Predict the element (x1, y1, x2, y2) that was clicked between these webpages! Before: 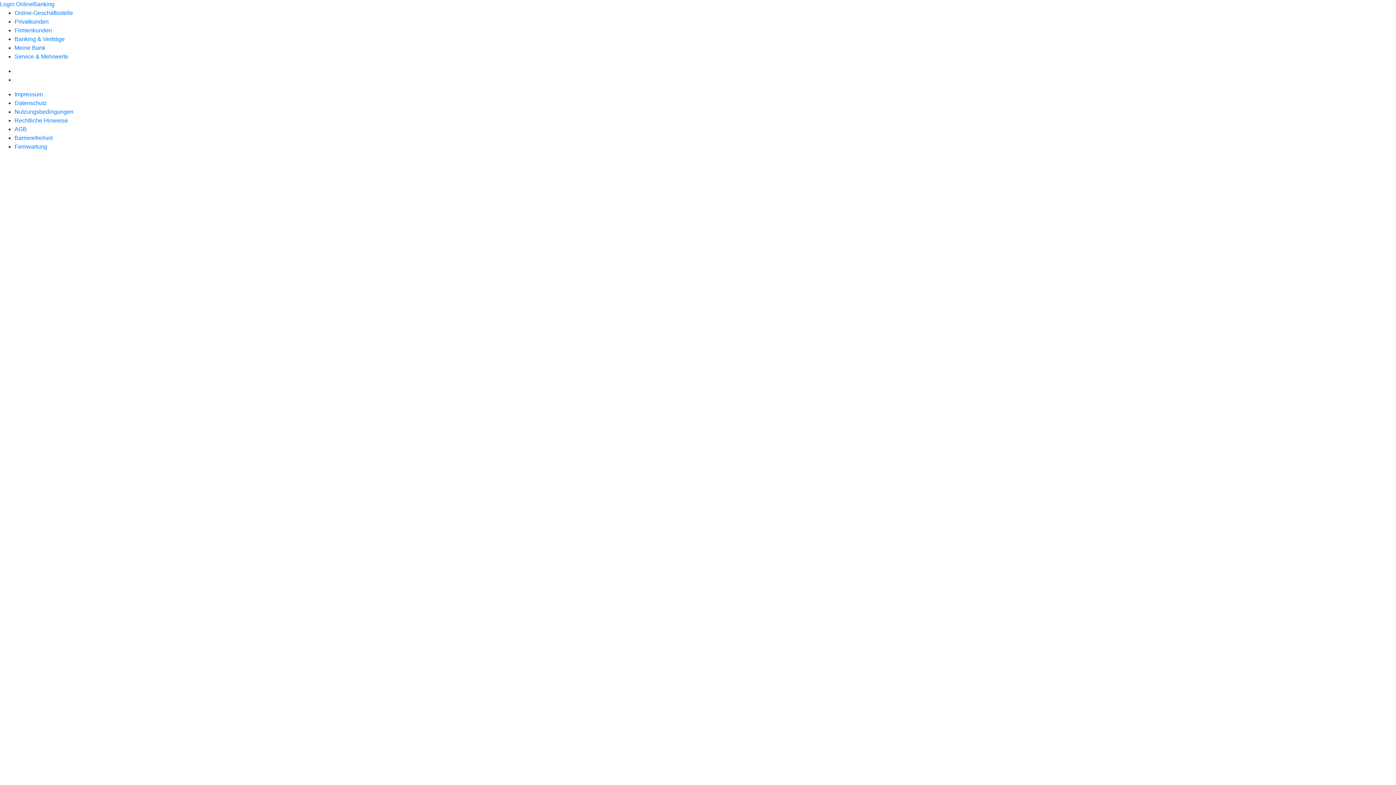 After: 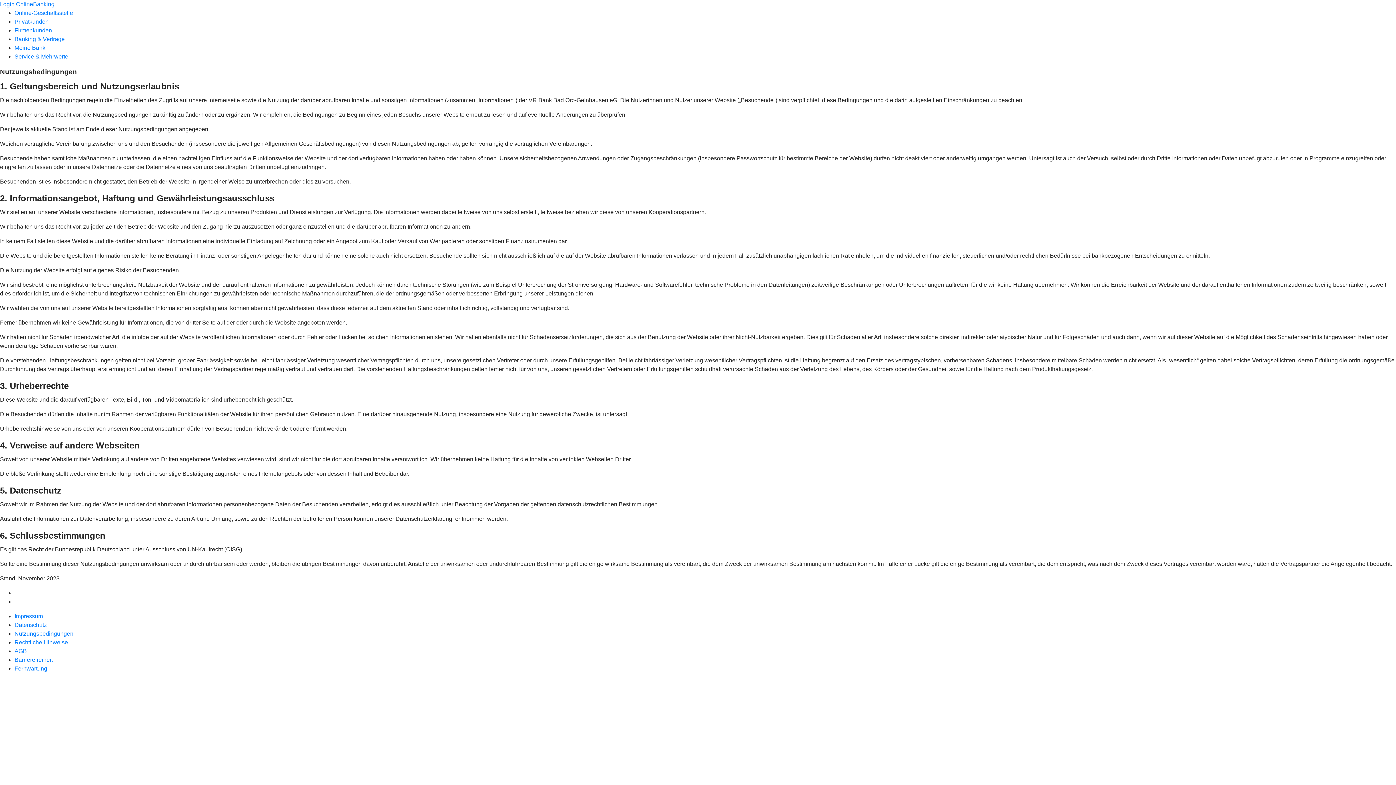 Action: bbox: (14, 108, 73, 114) label: Nutzungsbedingungen